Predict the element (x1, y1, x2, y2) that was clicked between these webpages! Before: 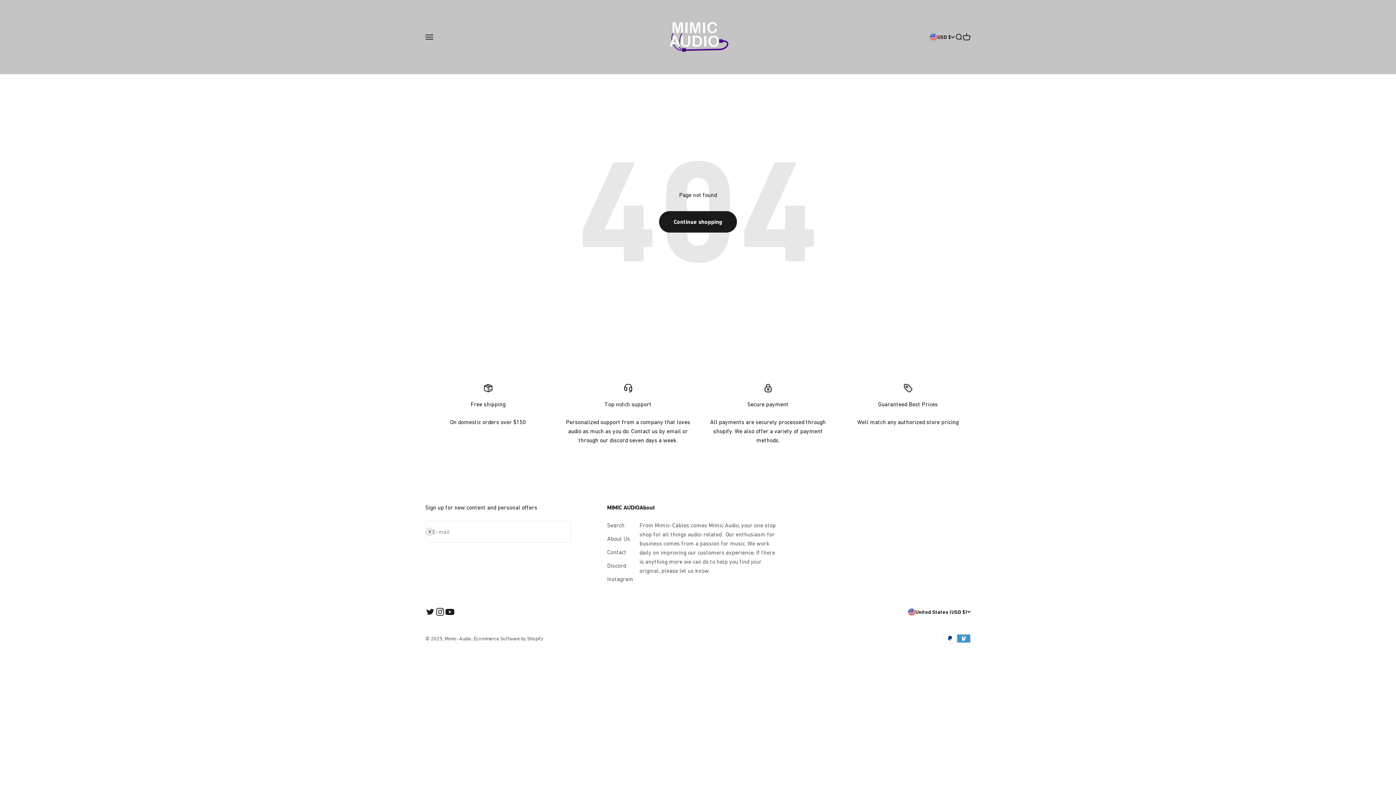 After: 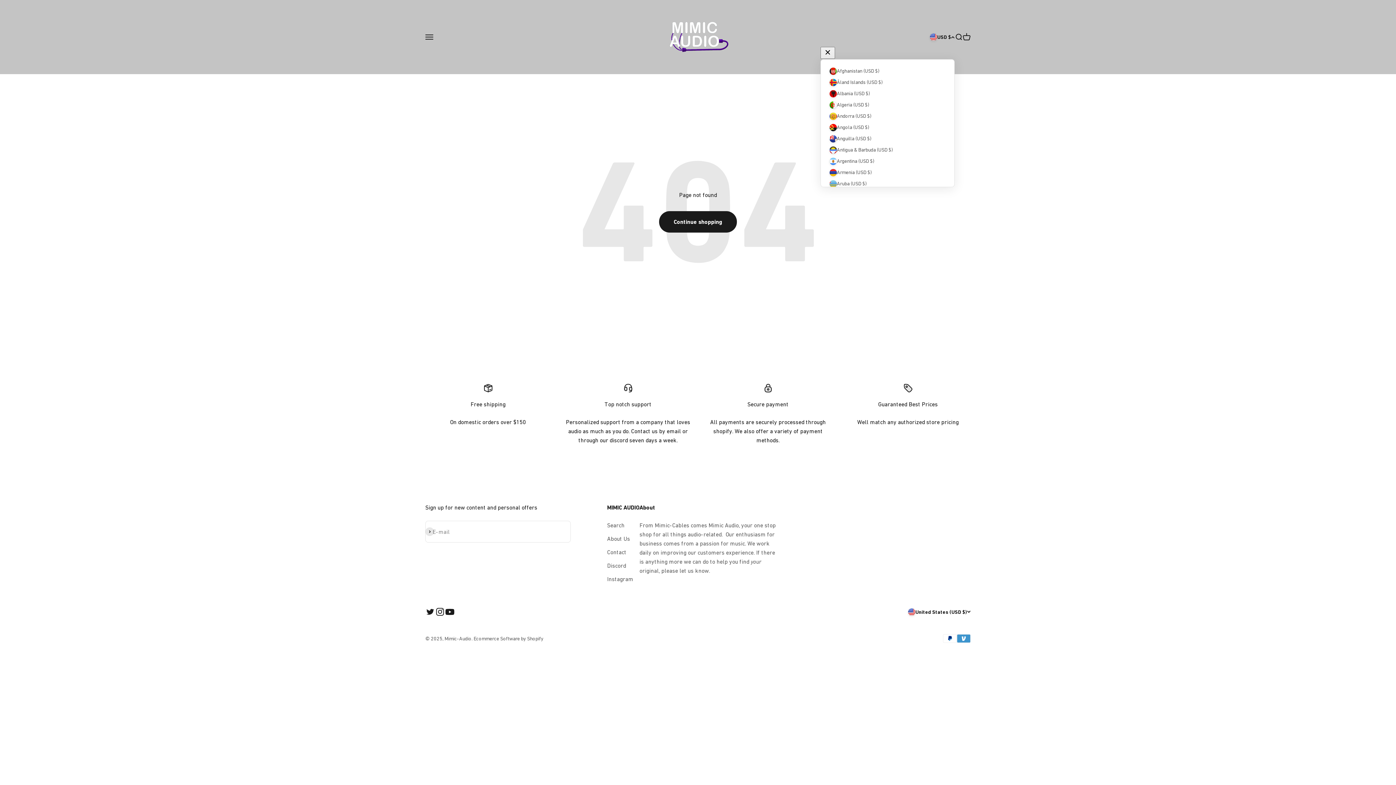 Action: bbox: (930, 33, 954, 41) label: USD $